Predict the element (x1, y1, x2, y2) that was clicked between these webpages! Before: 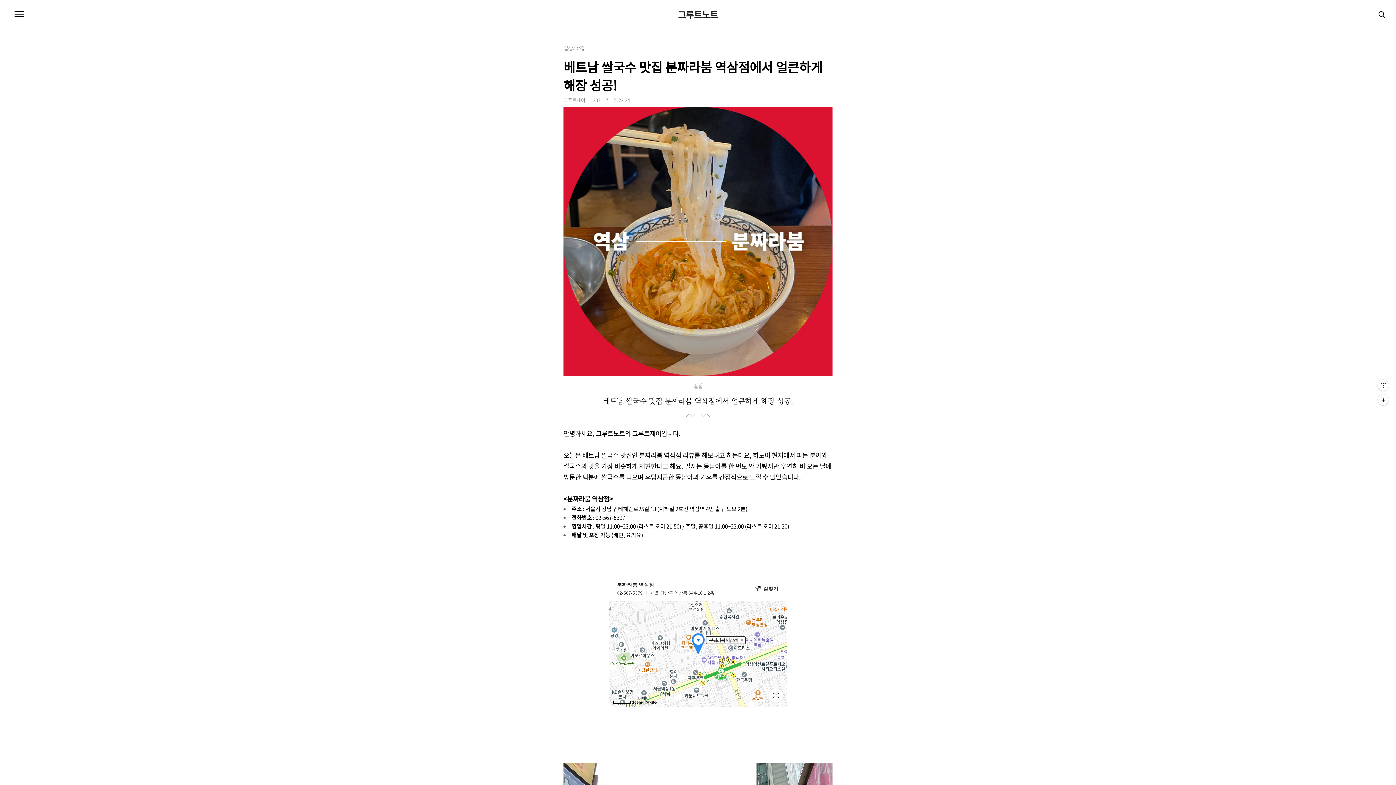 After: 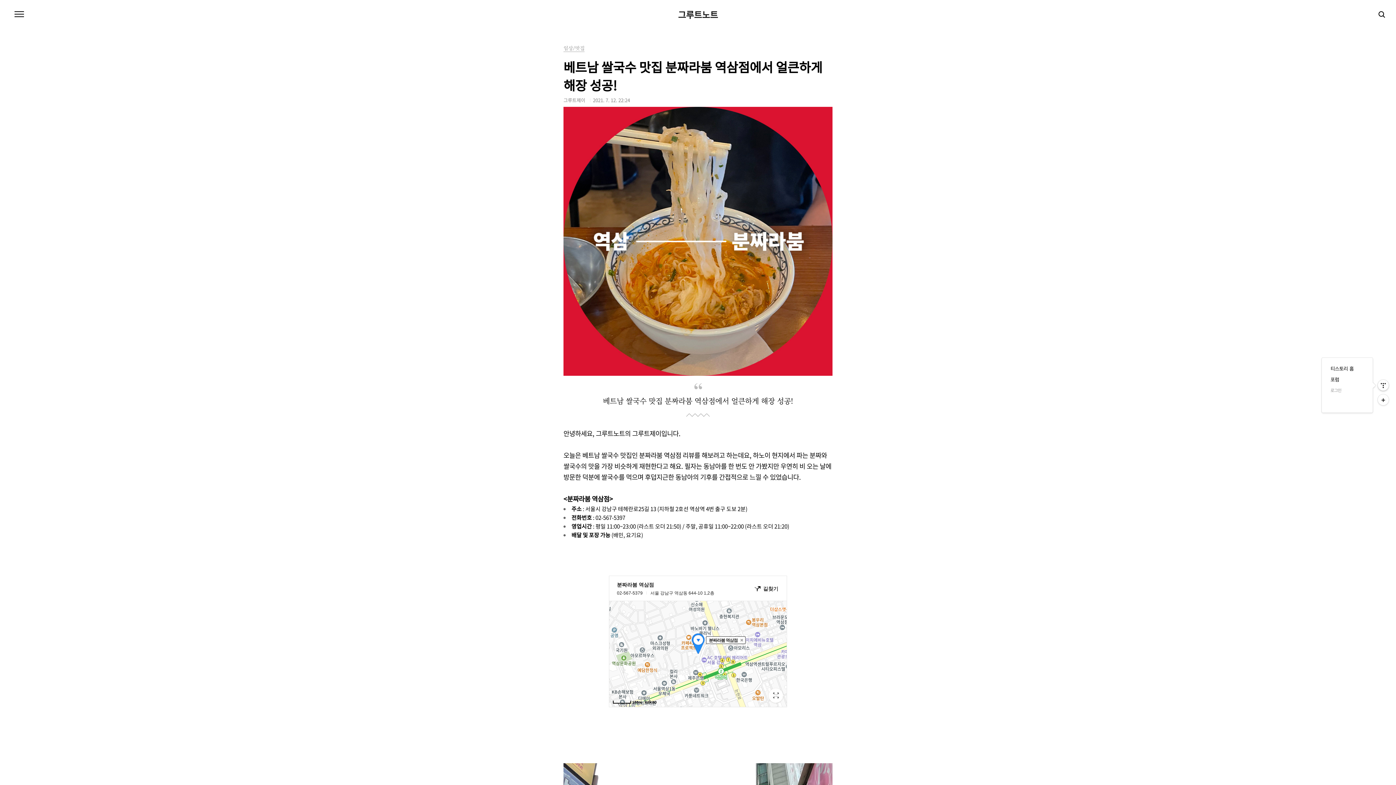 Action: bbox: (1378, 380, 1389, 390) label: 관리메뉴열기